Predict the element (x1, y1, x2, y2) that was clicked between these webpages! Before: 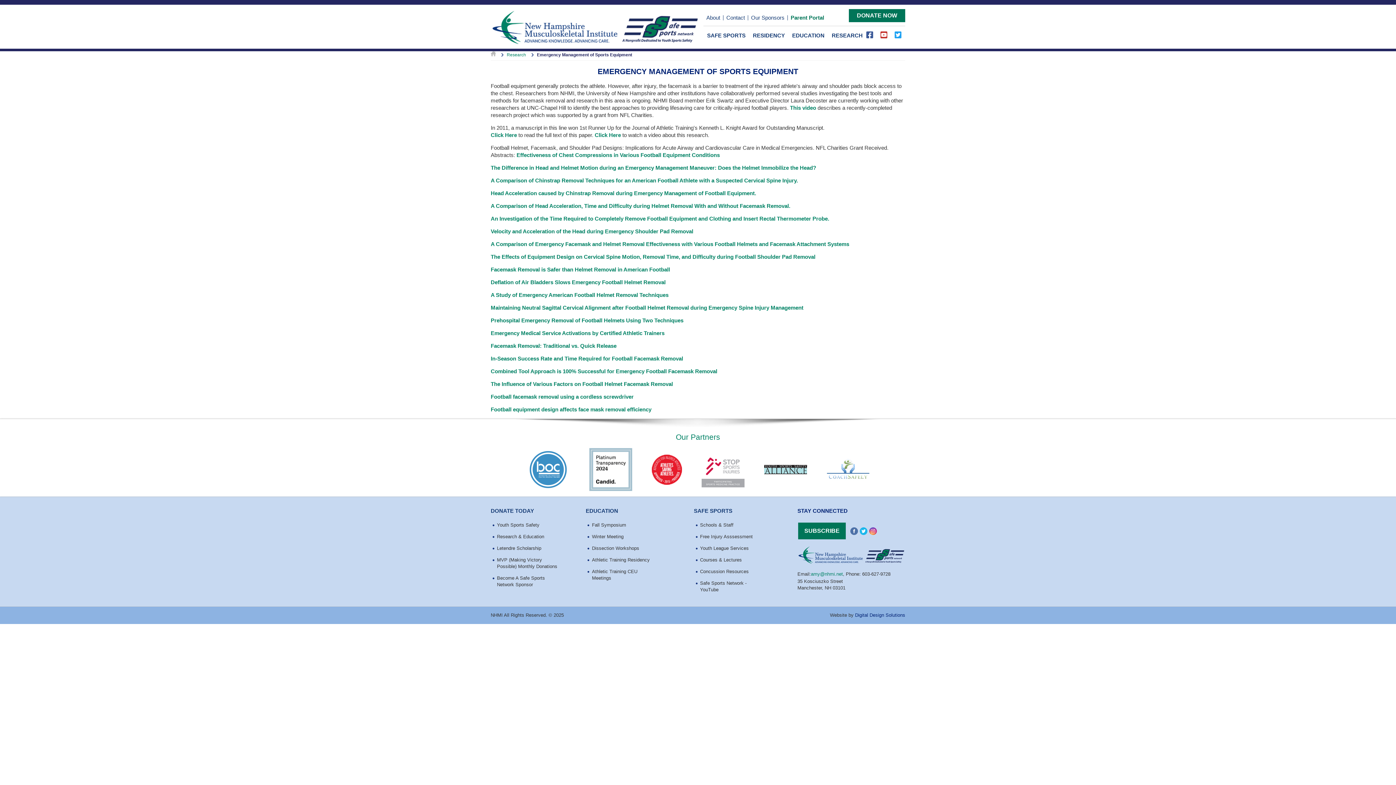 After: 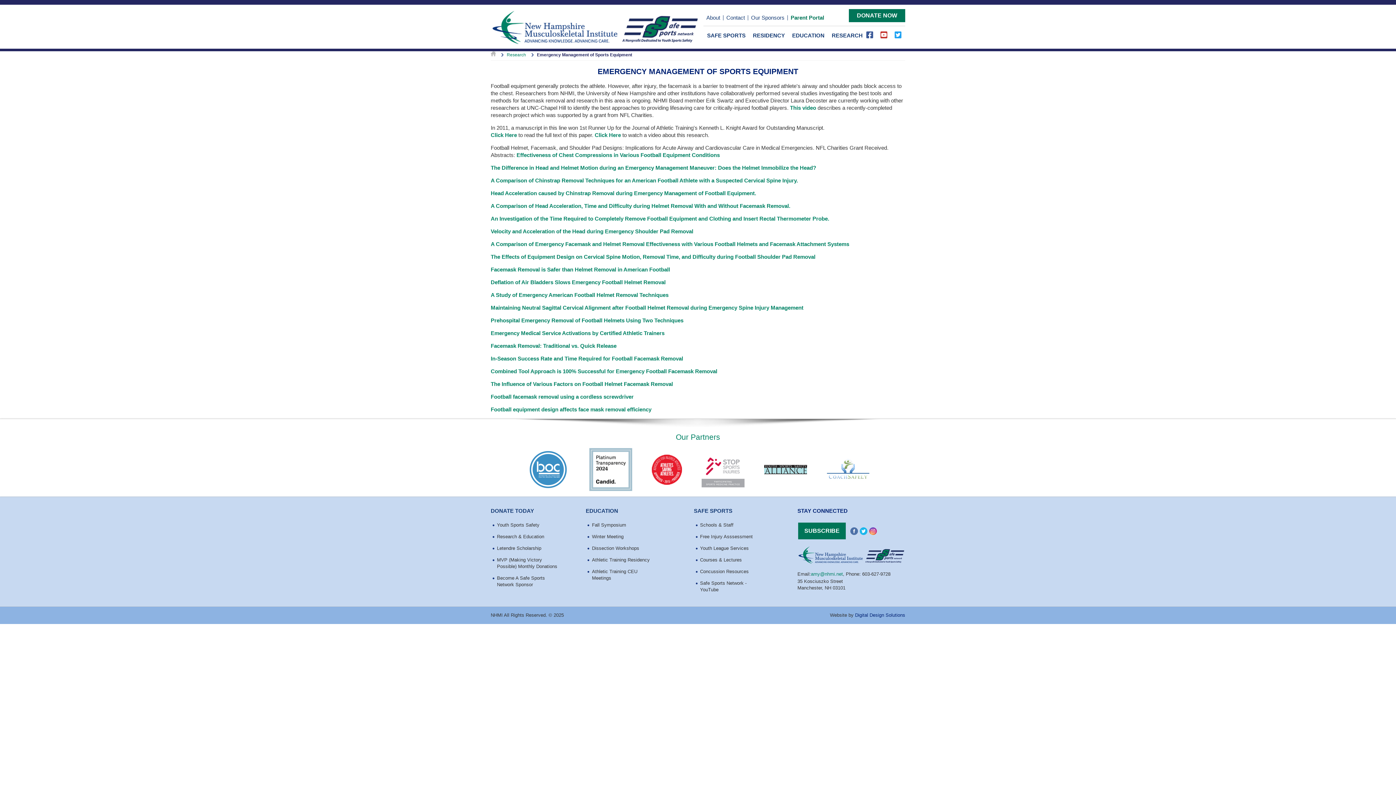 Action: label: The Effects of Equipment Design on Cervical Spine Motion, Removal Time, and Difficulty during Football Shoulder Pad Removal bbox: (490, 253, 815, 260)